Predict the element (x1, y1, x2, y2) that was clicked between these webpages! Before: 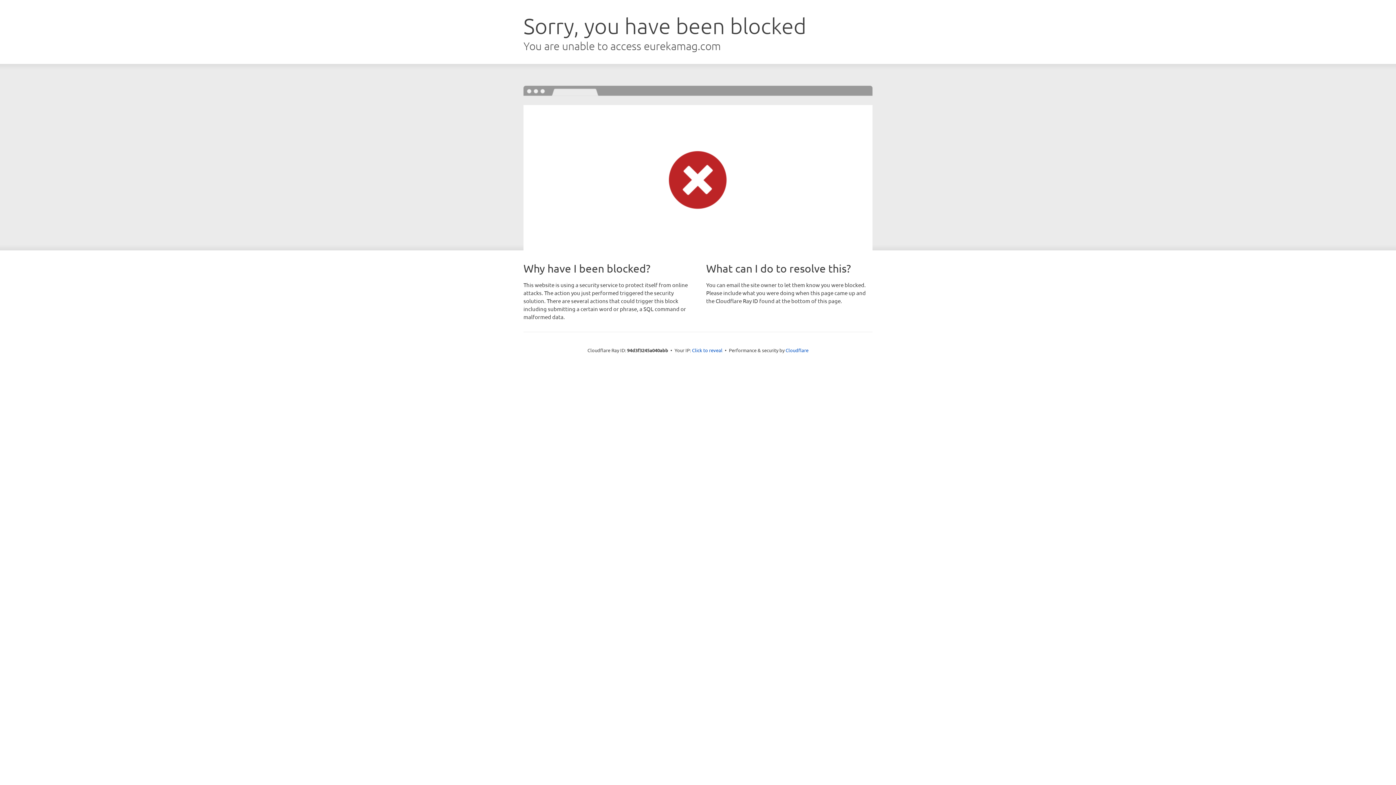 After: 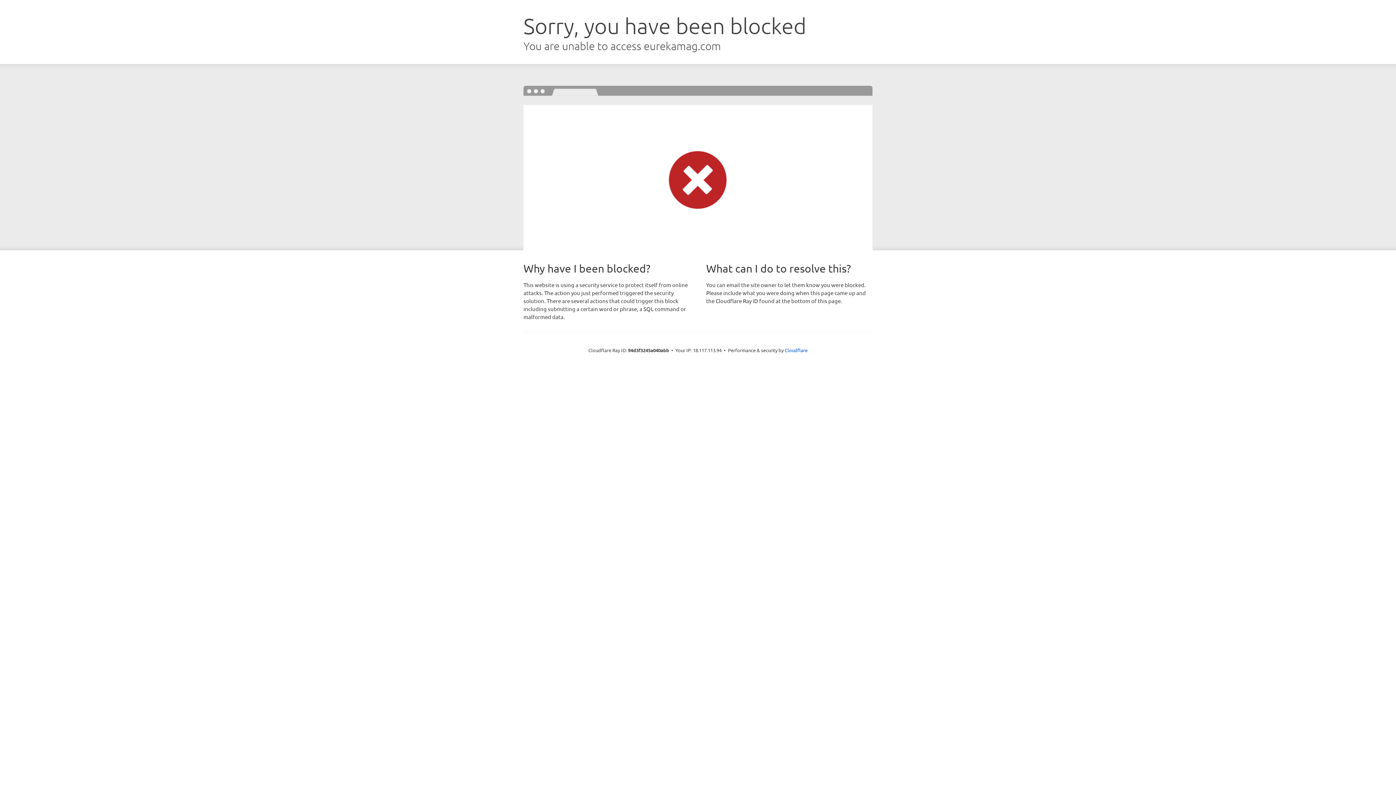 Action: bbox: (692, 346, 722, 353) label: Click to reveal